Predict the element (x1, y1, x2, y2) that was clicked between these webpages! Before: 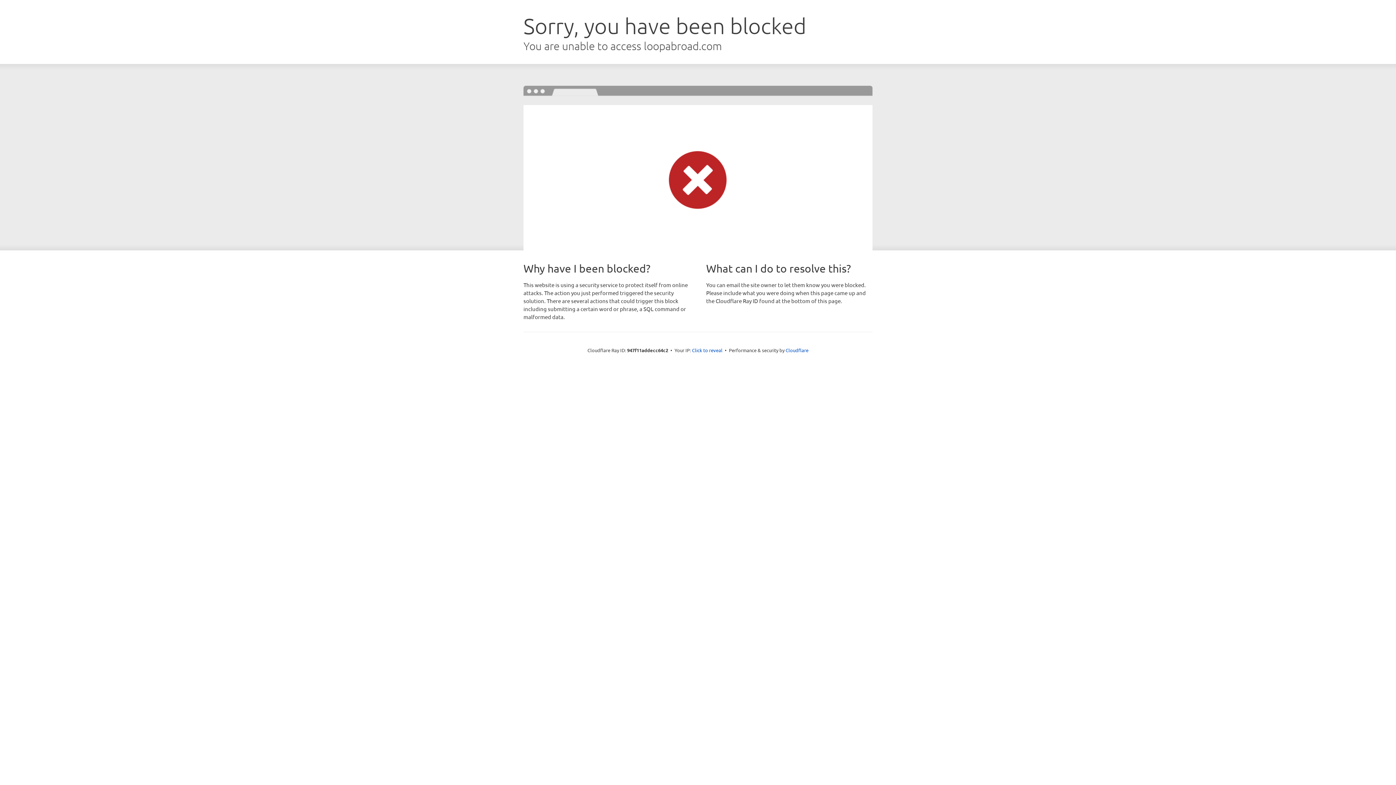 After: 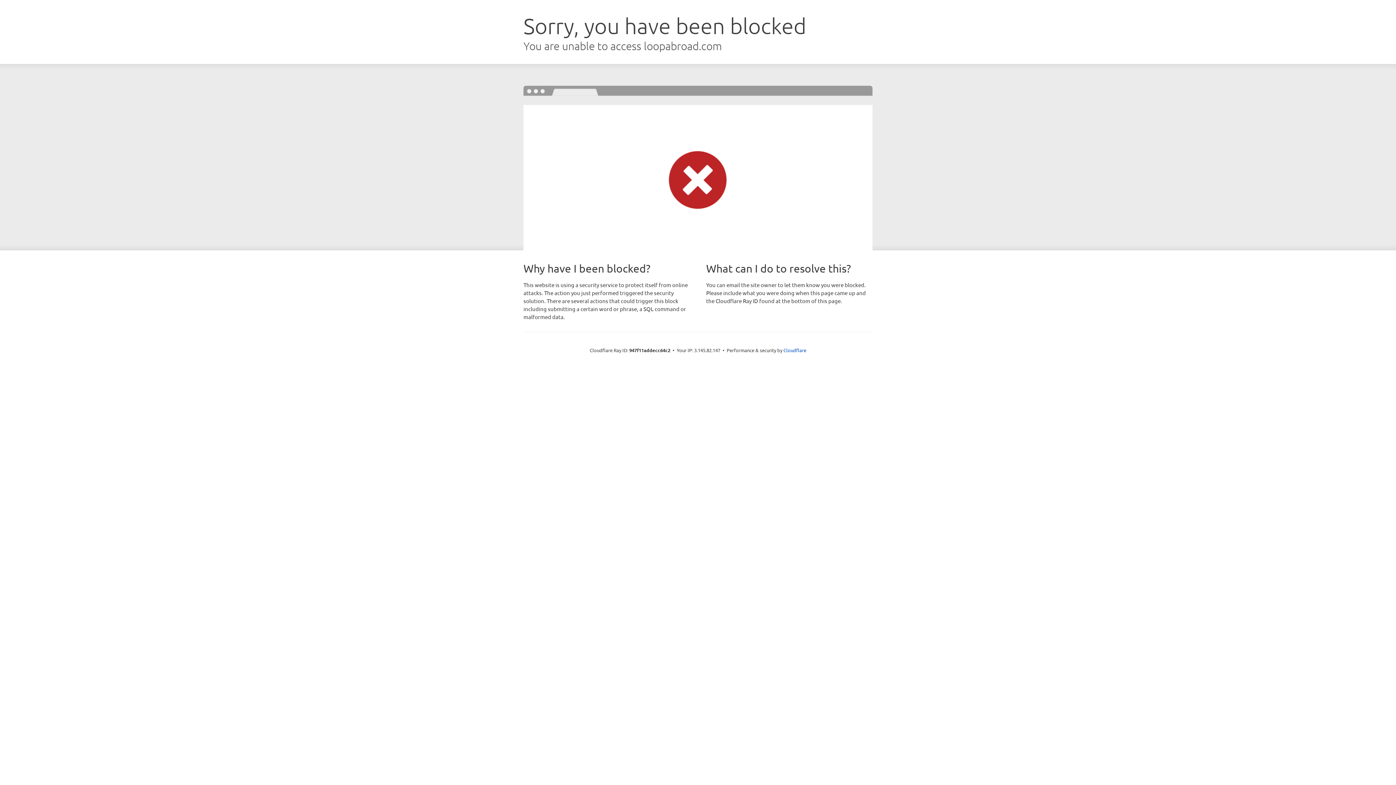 Action: label: Click to reveal bbox: (692, 346, 722, 353)